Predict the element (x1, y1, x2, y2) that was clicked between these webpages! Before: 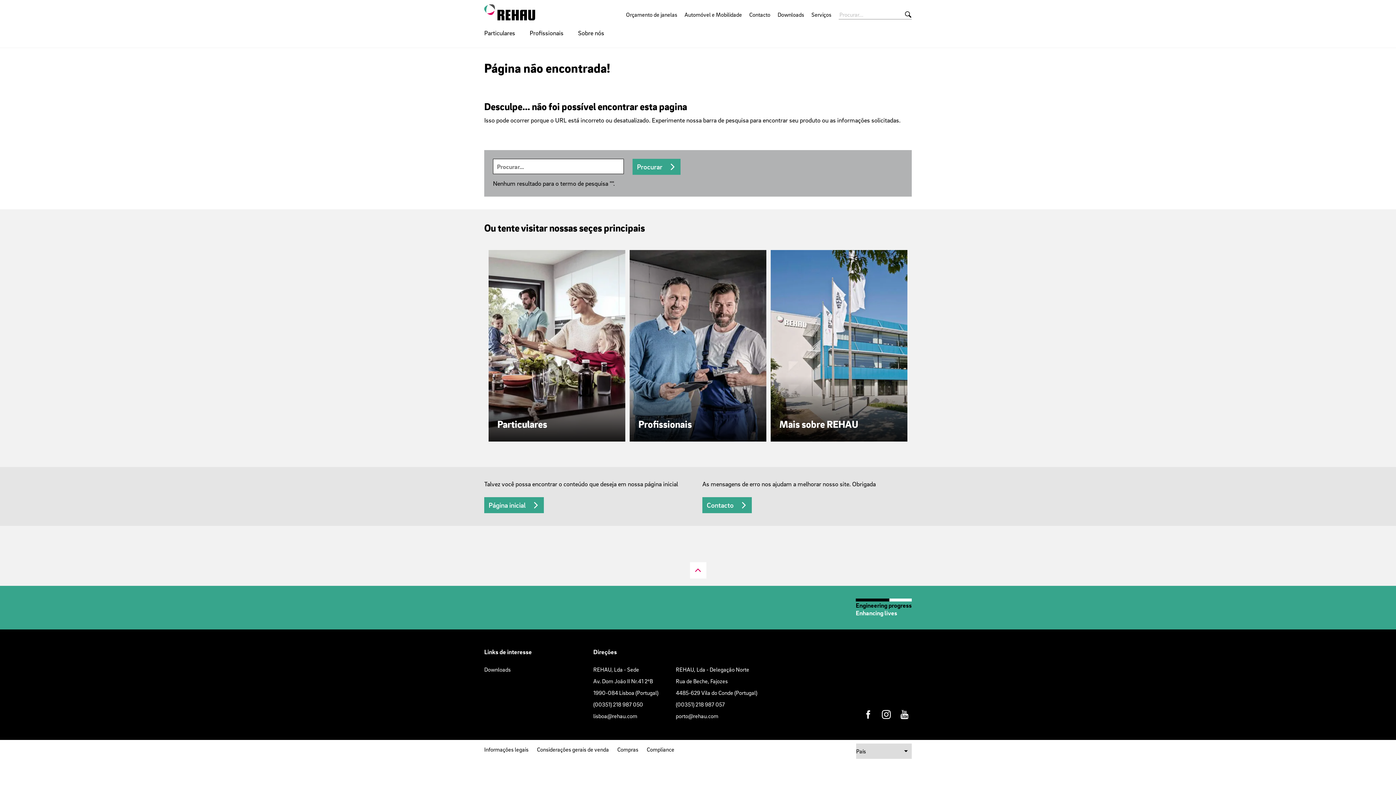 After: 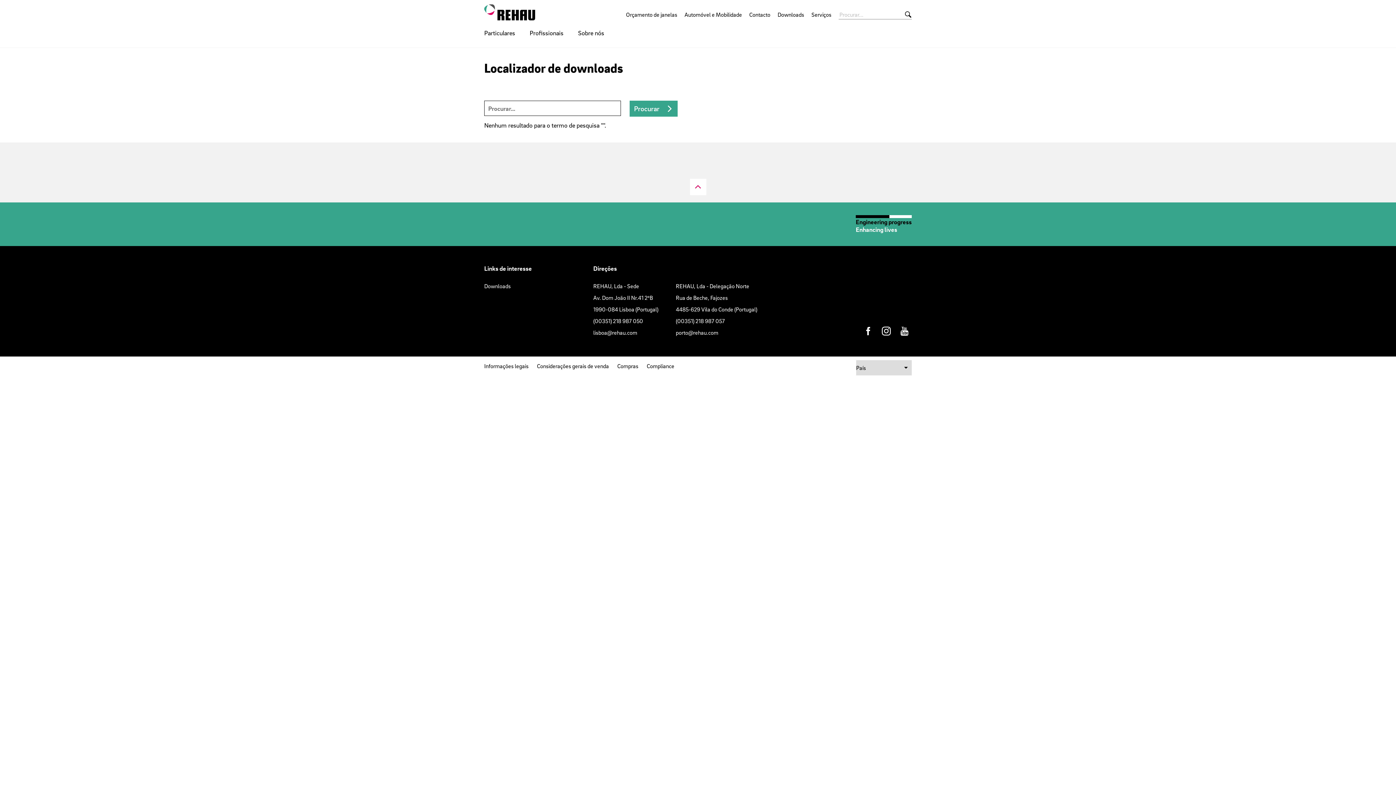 Action: bbox: (777, 10, 804, 18) label: Downloads